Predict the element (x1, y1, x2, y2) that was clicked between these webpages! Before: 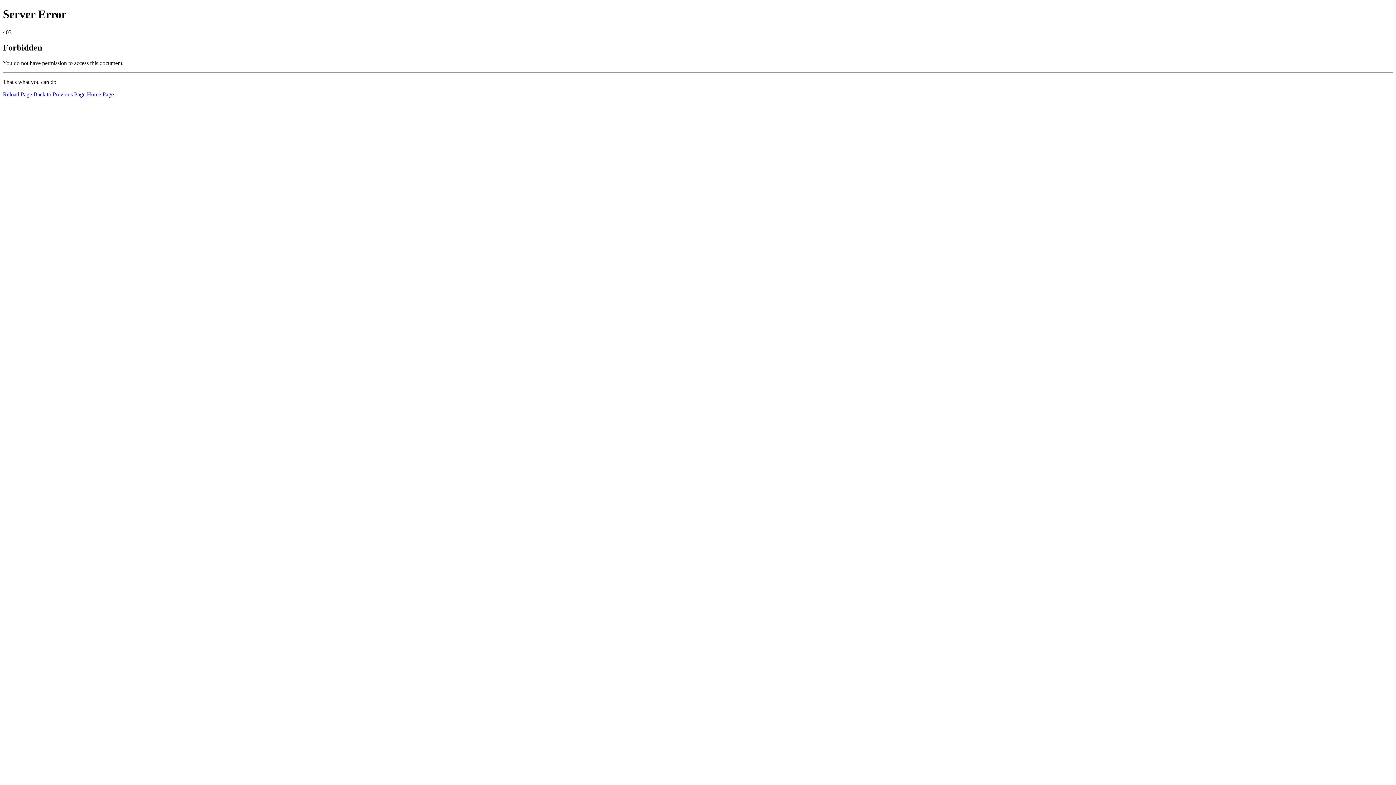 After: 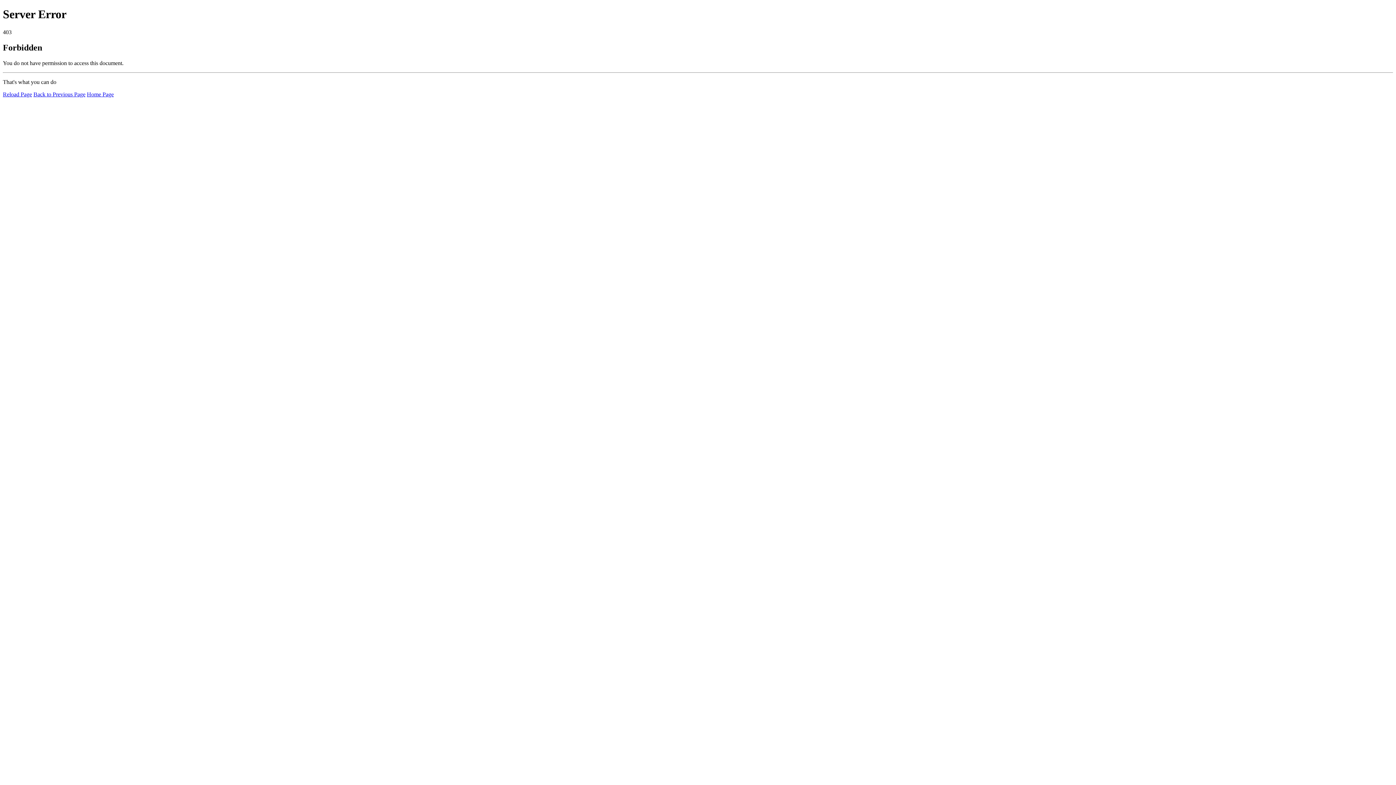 Action: bbox: (2, 91, 32, 97) label: Reload Page